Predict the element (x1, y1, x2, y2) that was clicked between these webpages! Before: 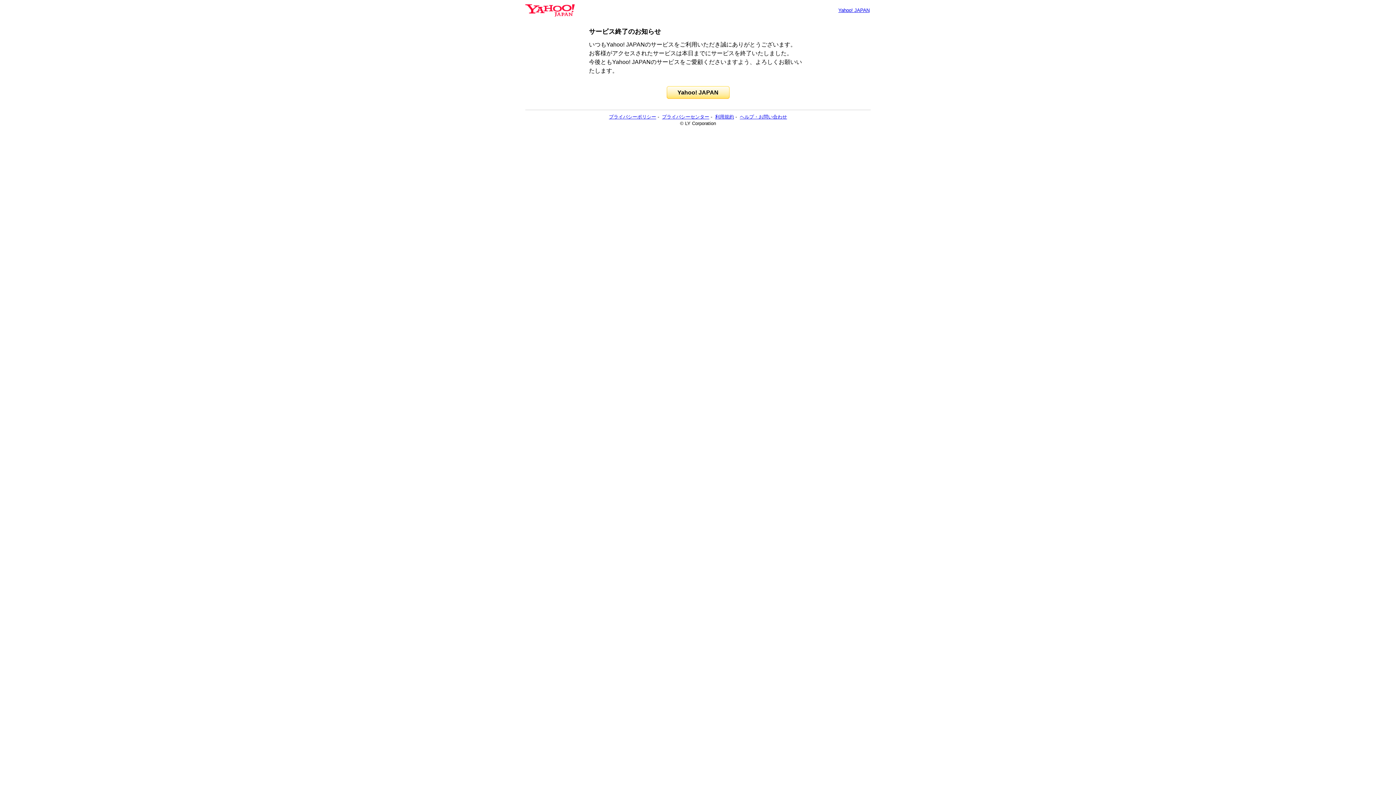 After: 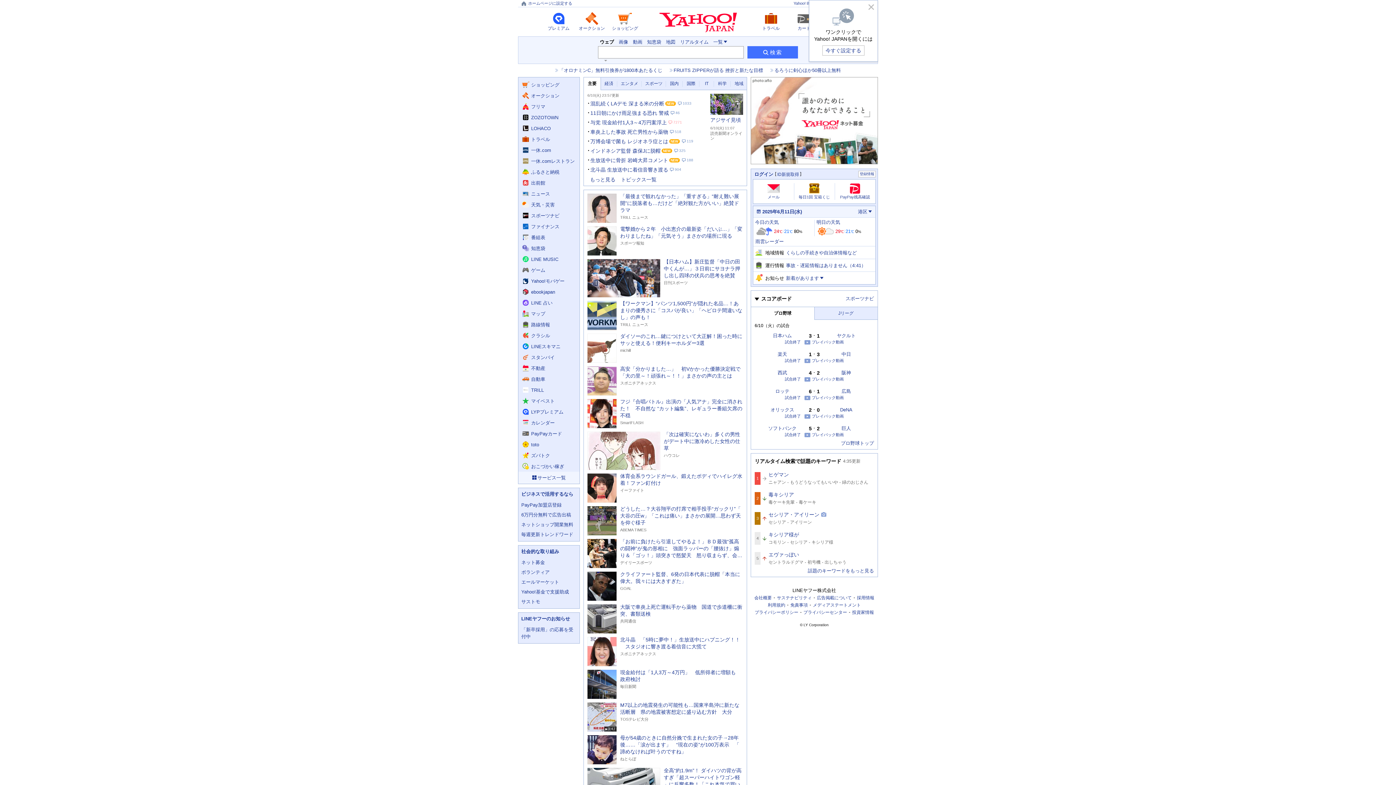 Action: bbox: (525, 6, 574, 13)